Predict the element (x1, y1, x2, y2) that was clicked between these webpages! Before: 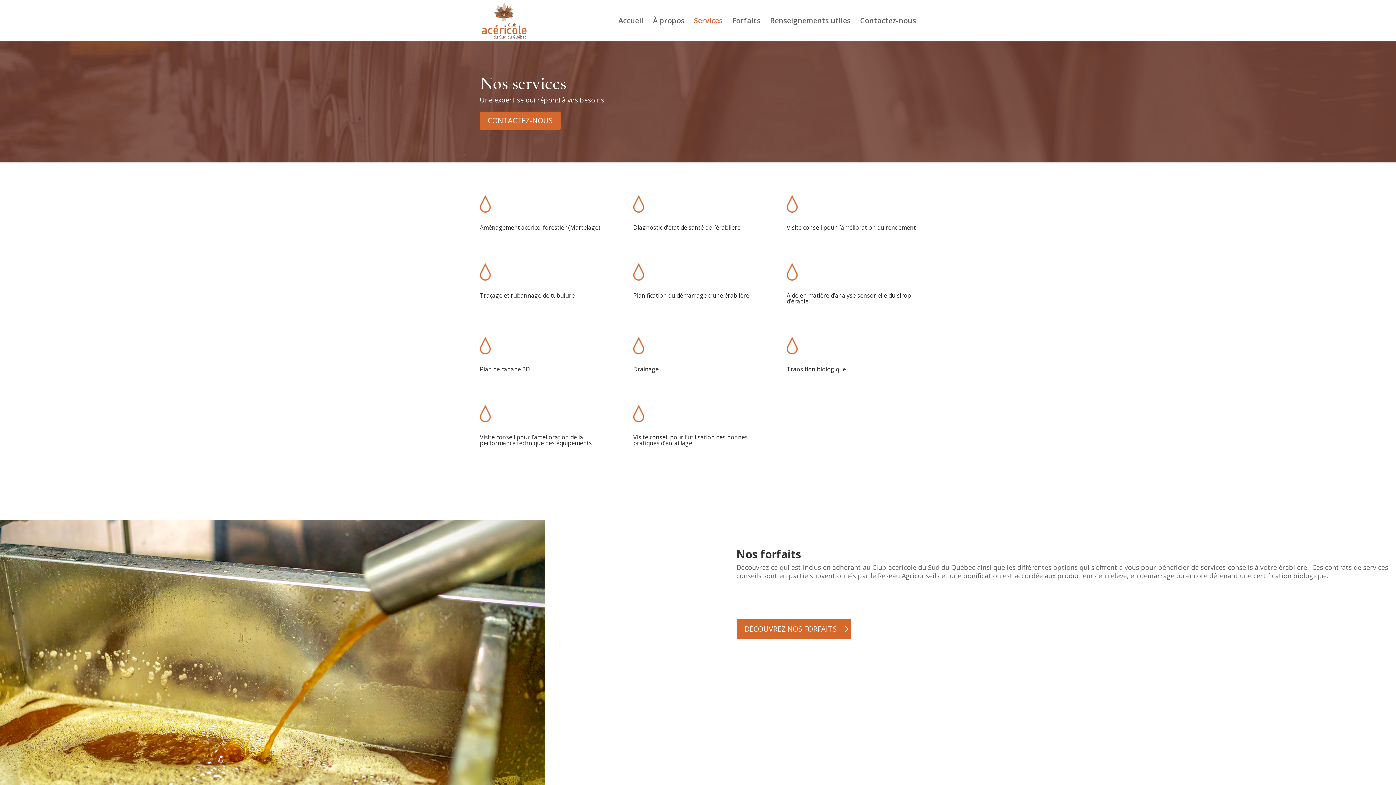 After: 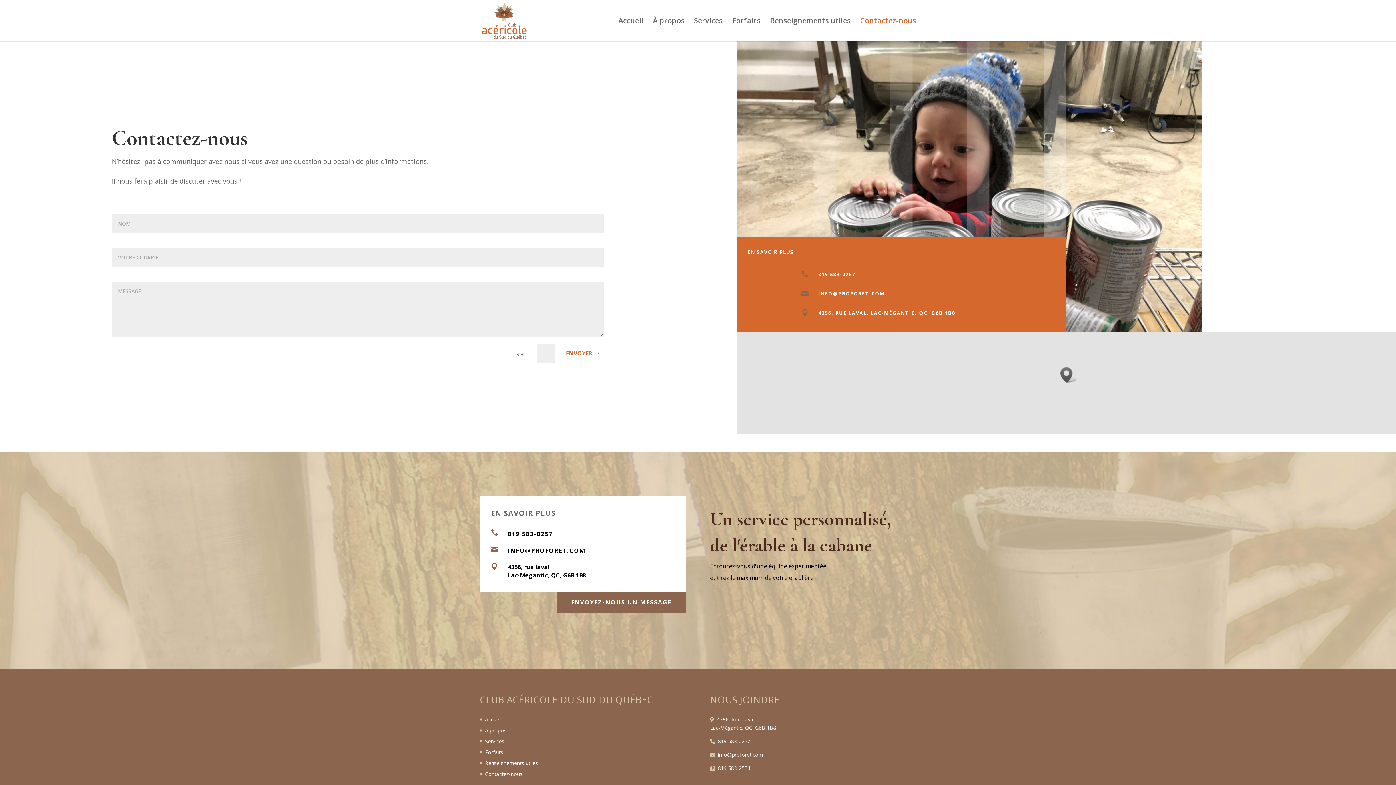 Action: label: Contactez-nous bbox: (860, 18, 916, 41)